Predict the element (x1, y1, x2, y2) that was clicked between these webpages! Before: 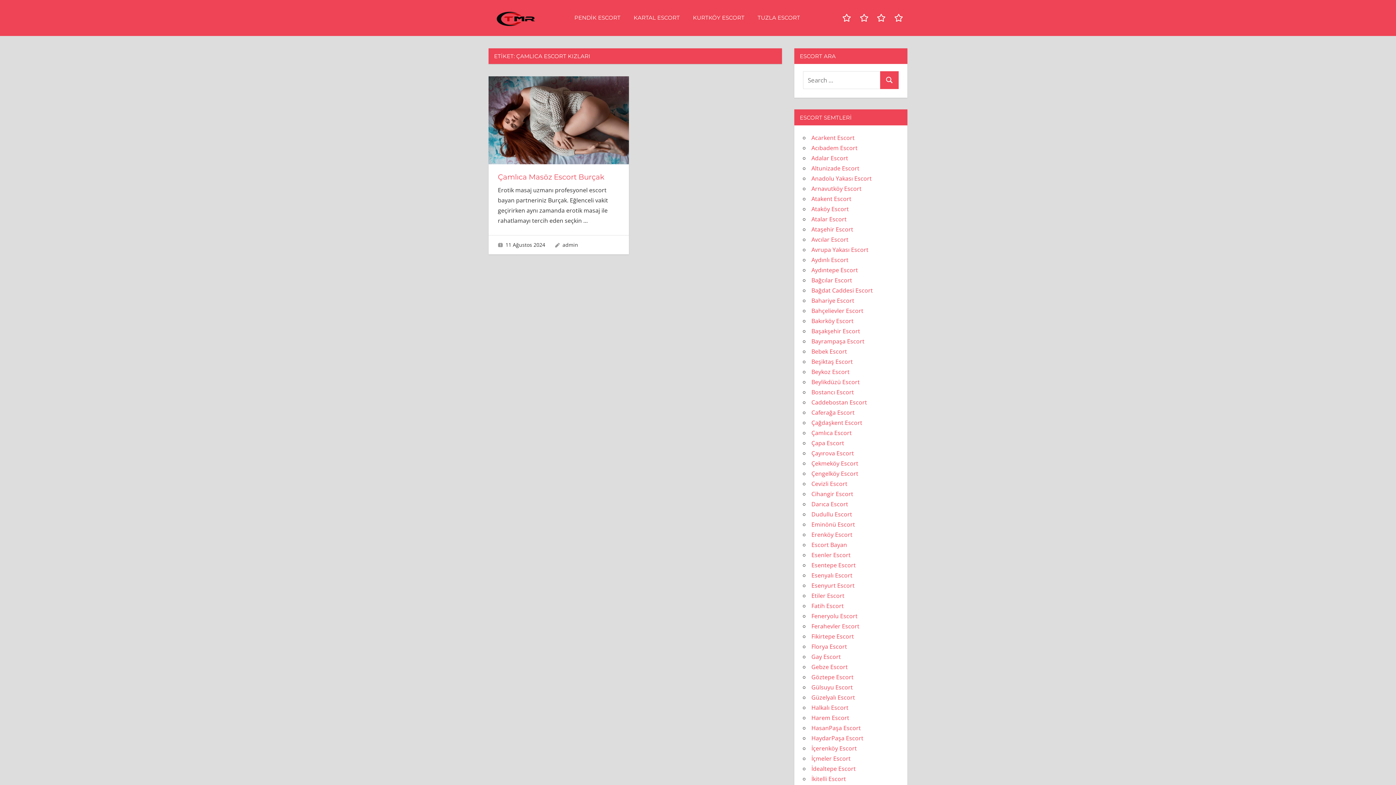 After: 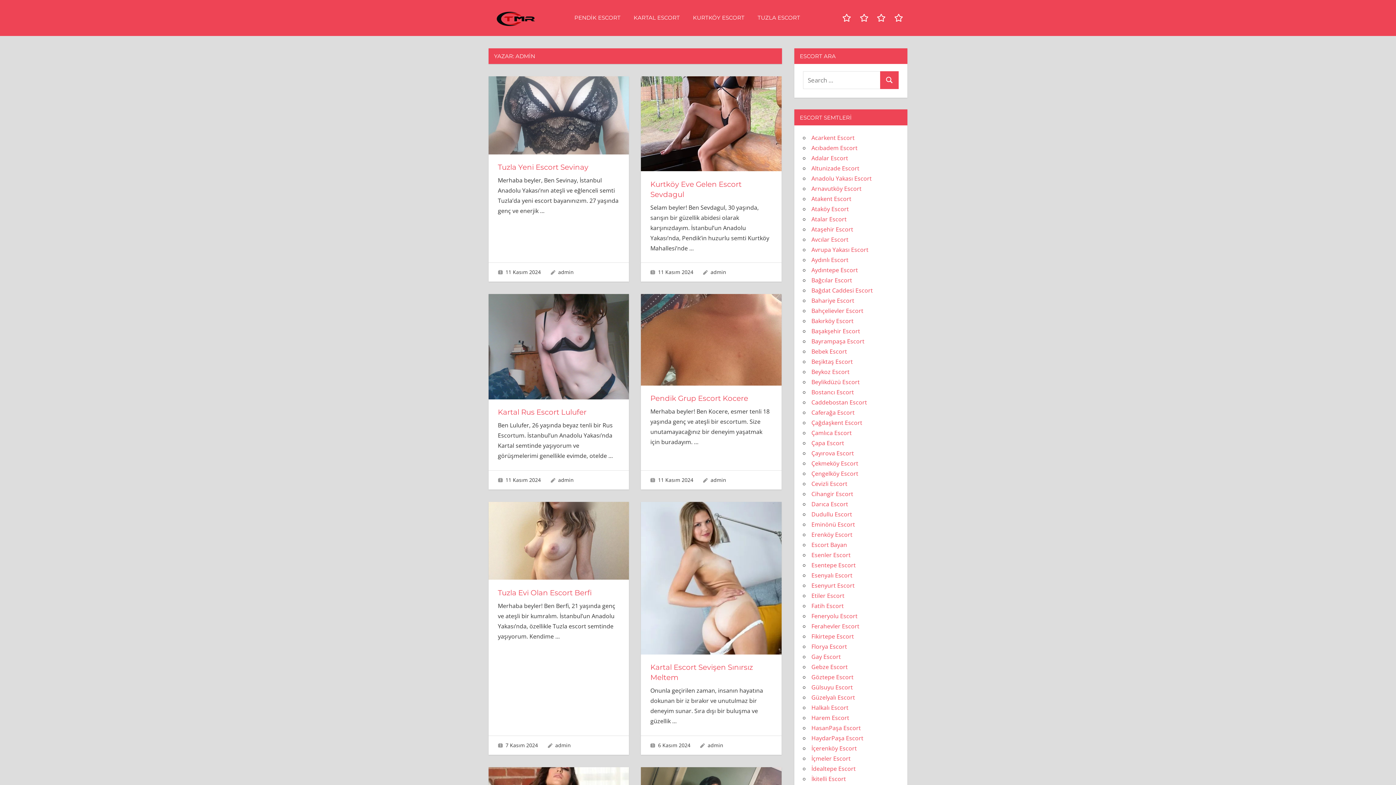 Action: label: admin bbox: (562, 241, 578, 248)